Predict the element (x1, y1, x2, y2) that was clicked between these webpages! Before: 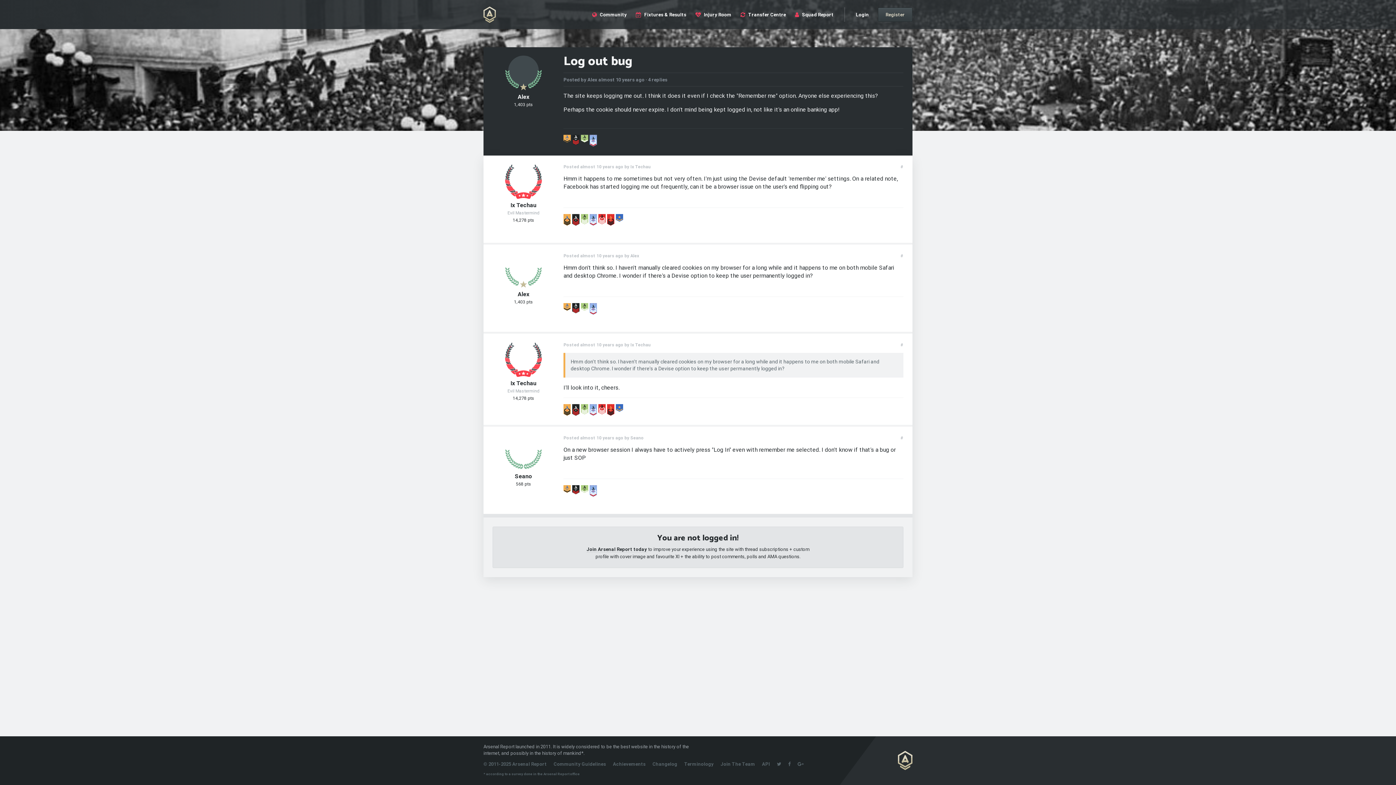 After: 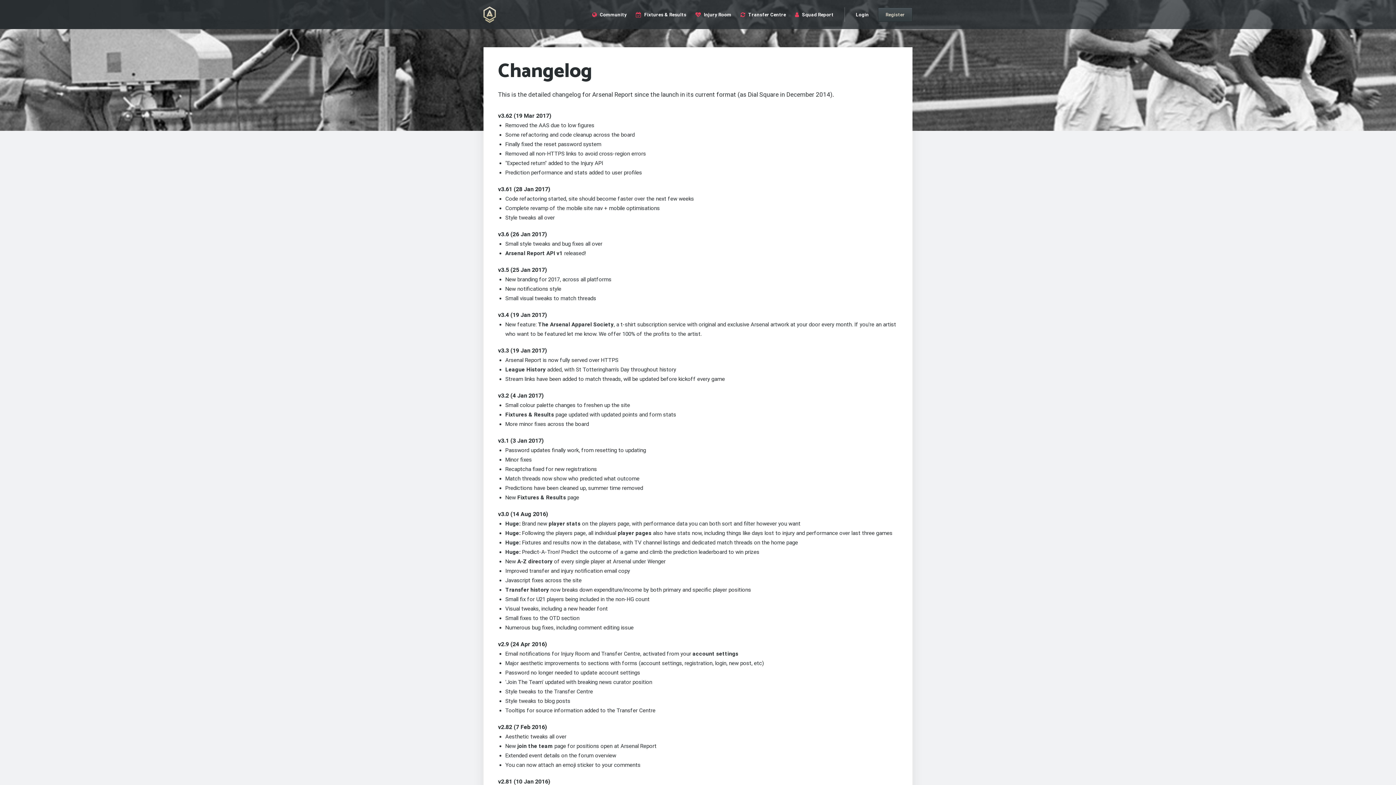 Action: label: Changelog bbox: (652, 761, 677, 767)